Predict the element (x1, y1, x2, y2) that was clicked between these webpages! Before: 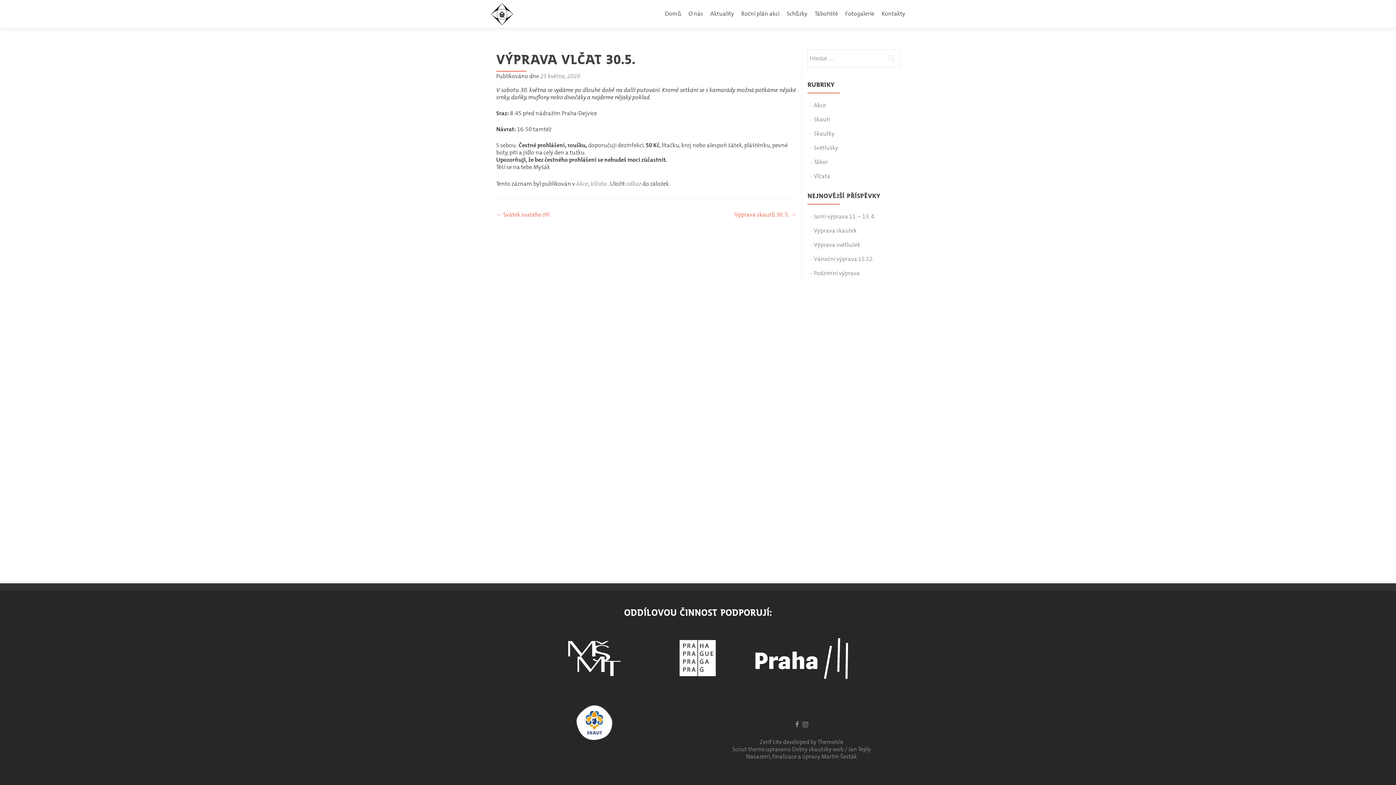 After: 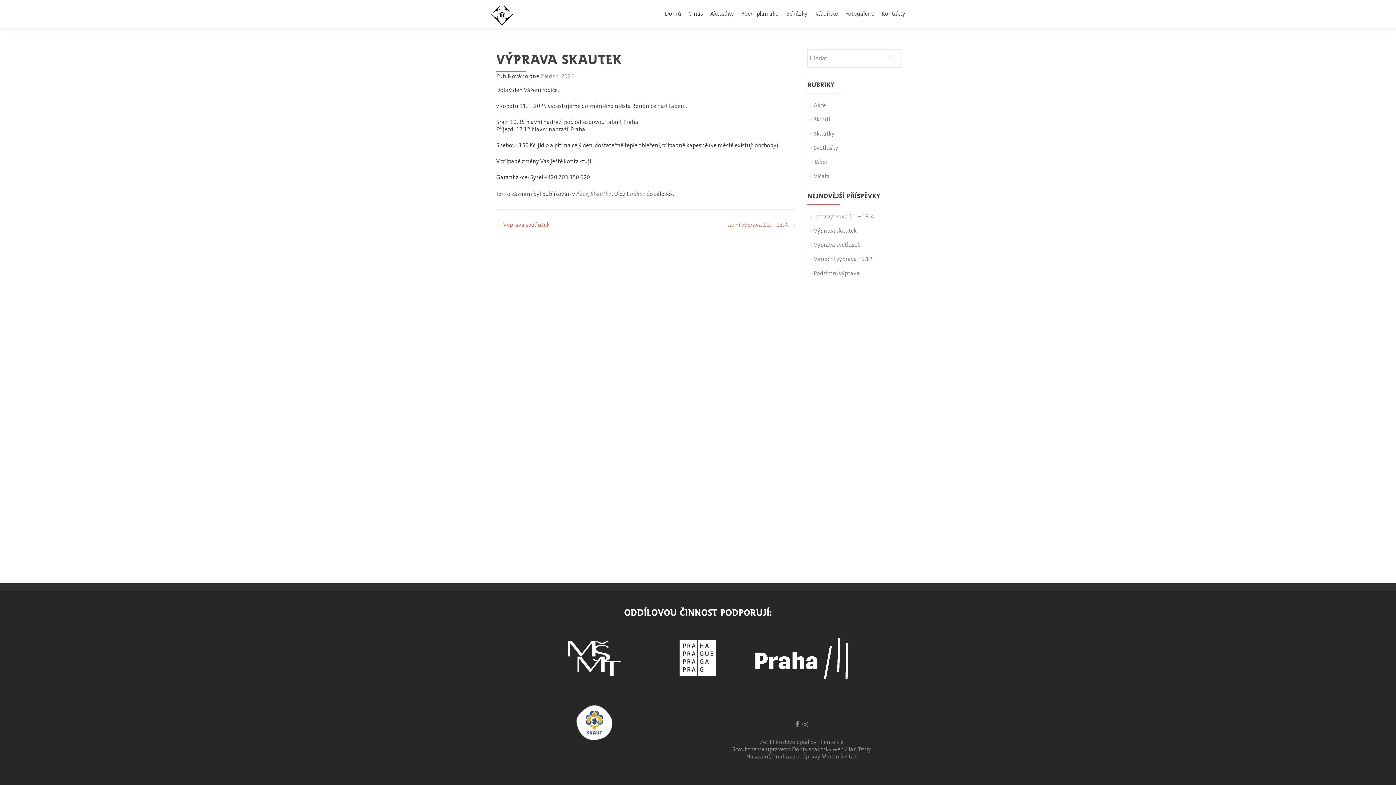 Action: bbox: (814, 226, 856, 234) label: Výprava skautek